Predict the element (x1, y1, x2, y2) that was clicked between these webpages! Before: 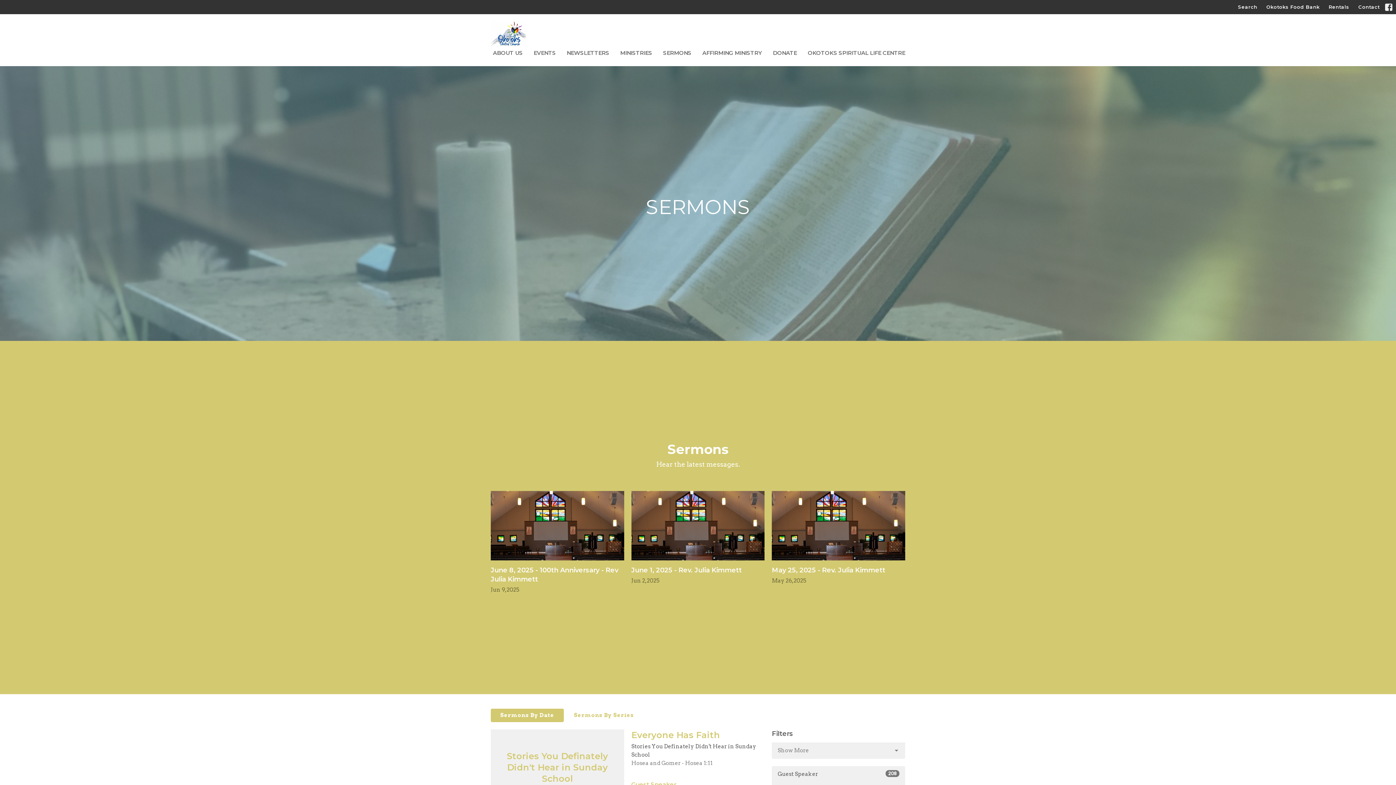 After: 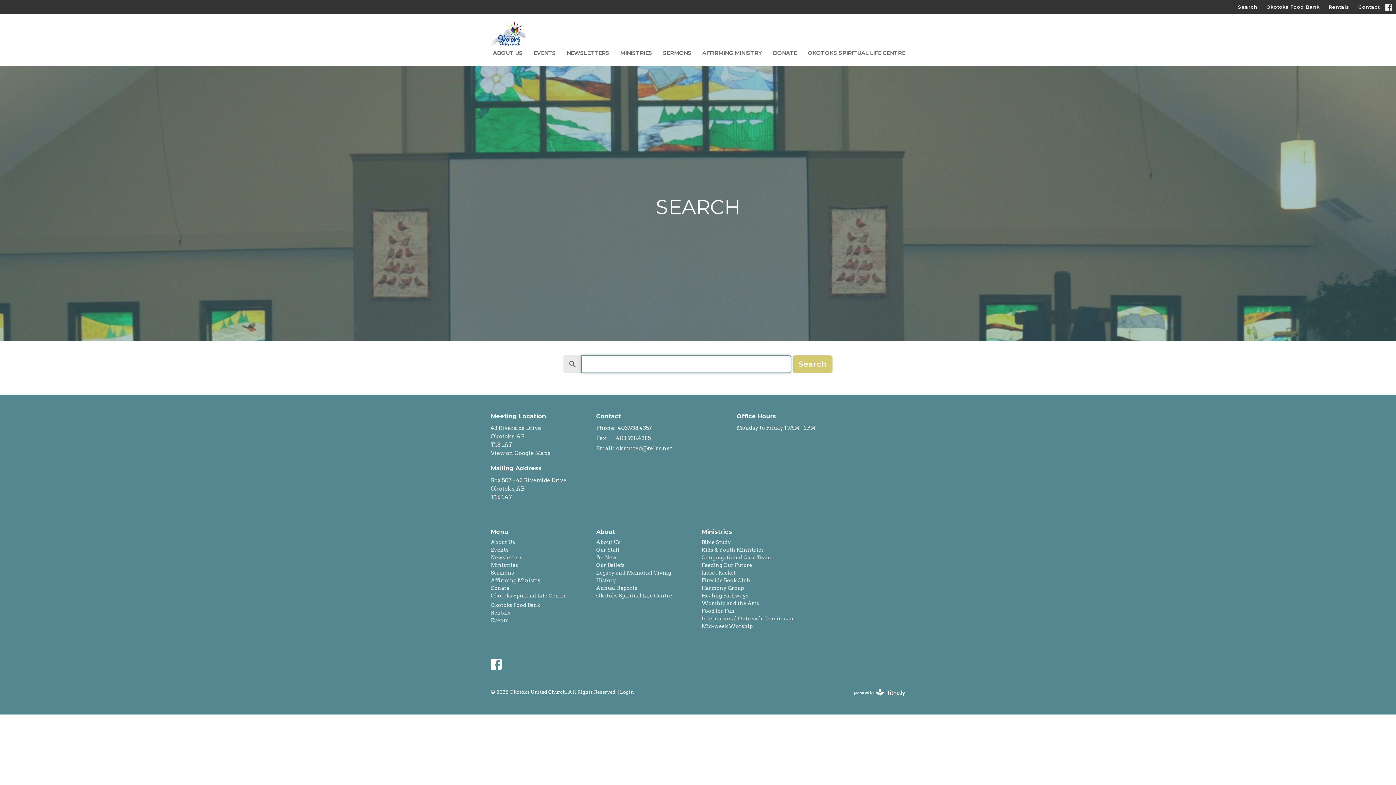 Action: label: Search bbox: (1234, 1, 1261, 12)